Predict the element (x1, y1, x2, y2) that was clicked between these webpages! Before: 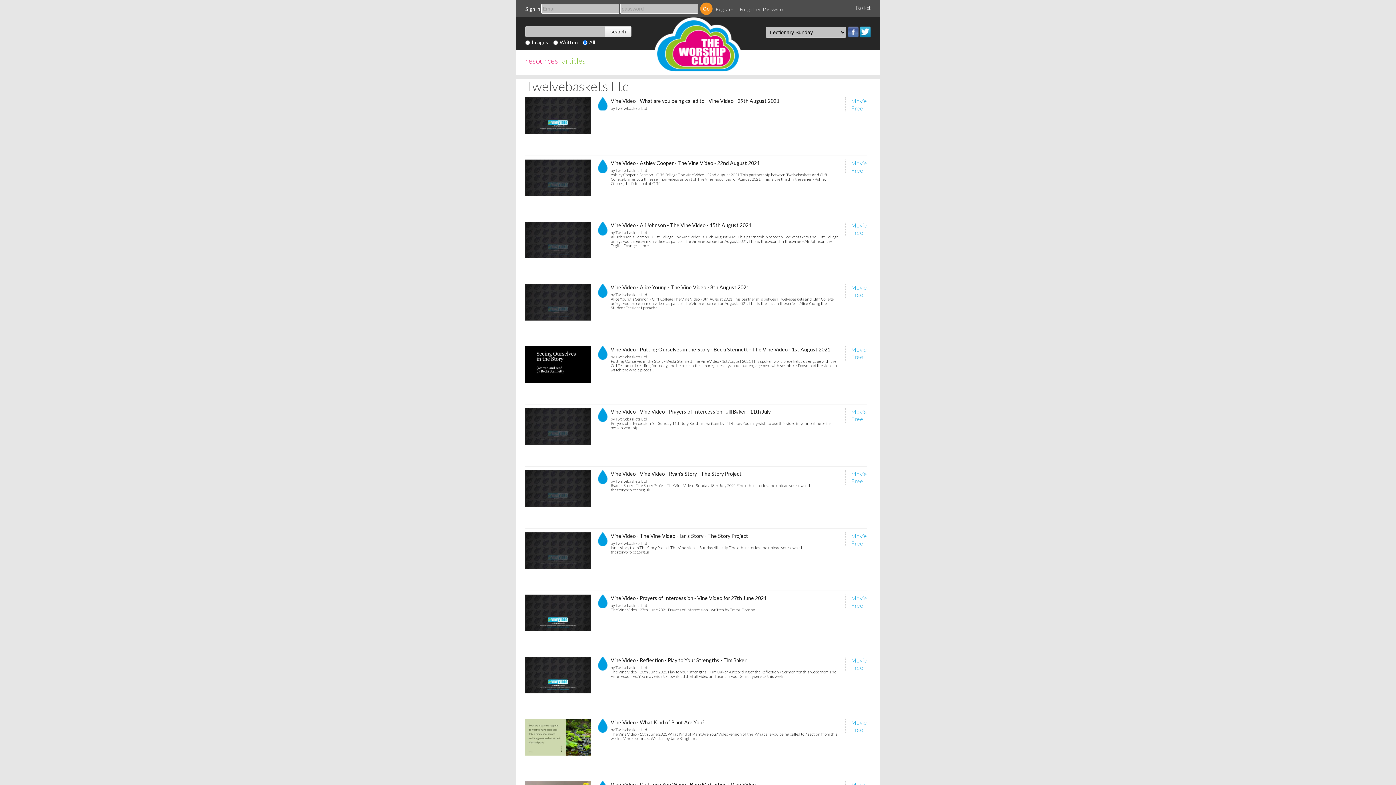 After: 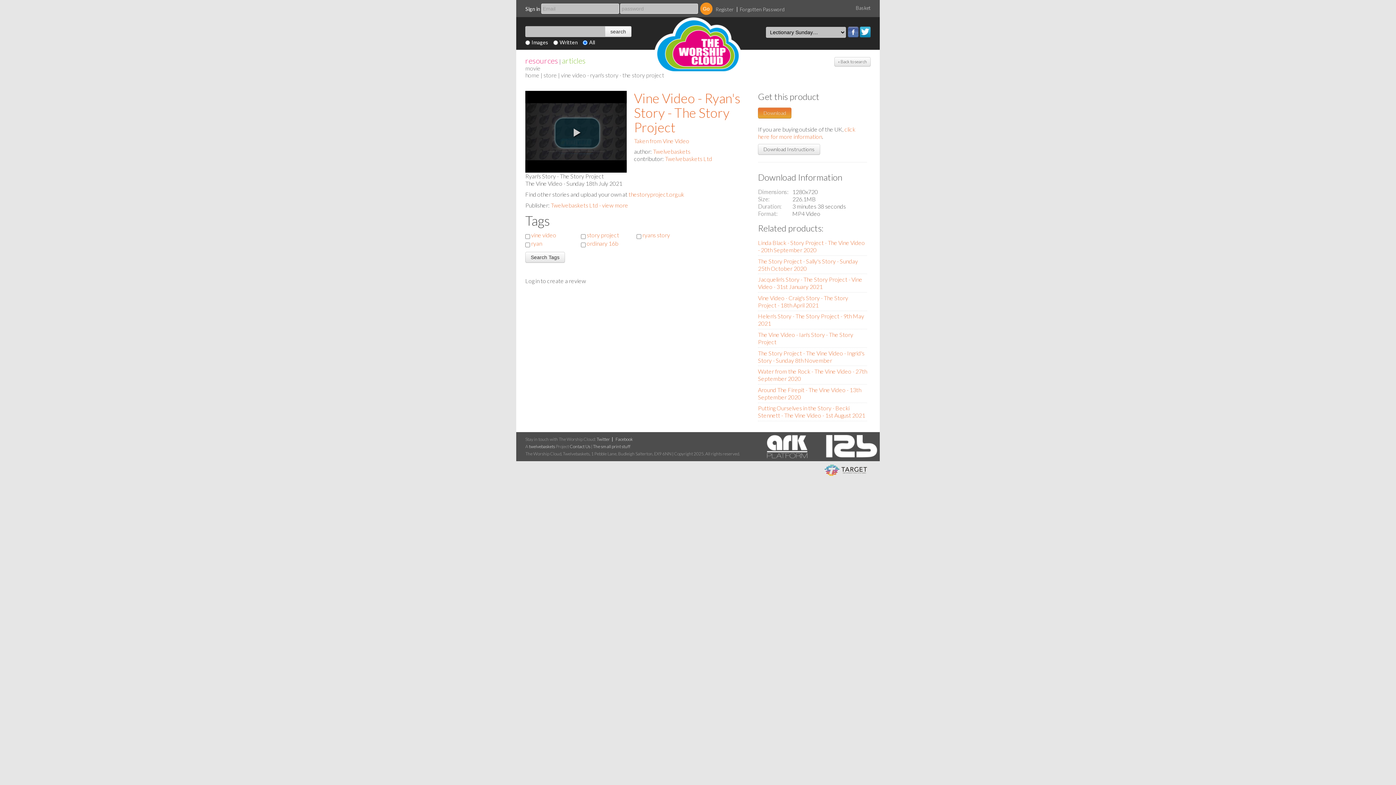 Action: label: Vine Video - Vine Video - Ryan's Story - The Story Project bbox: (525, 470, 590, 525)